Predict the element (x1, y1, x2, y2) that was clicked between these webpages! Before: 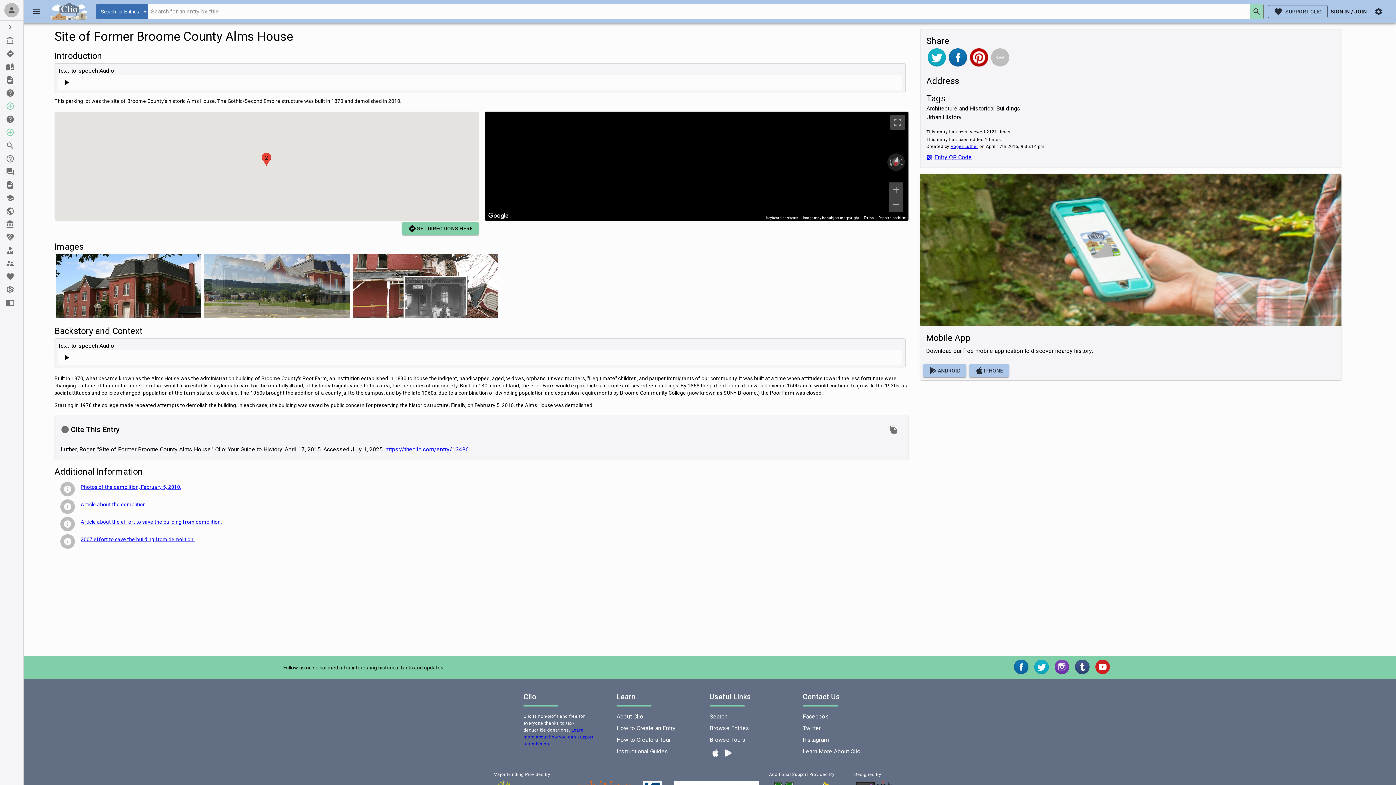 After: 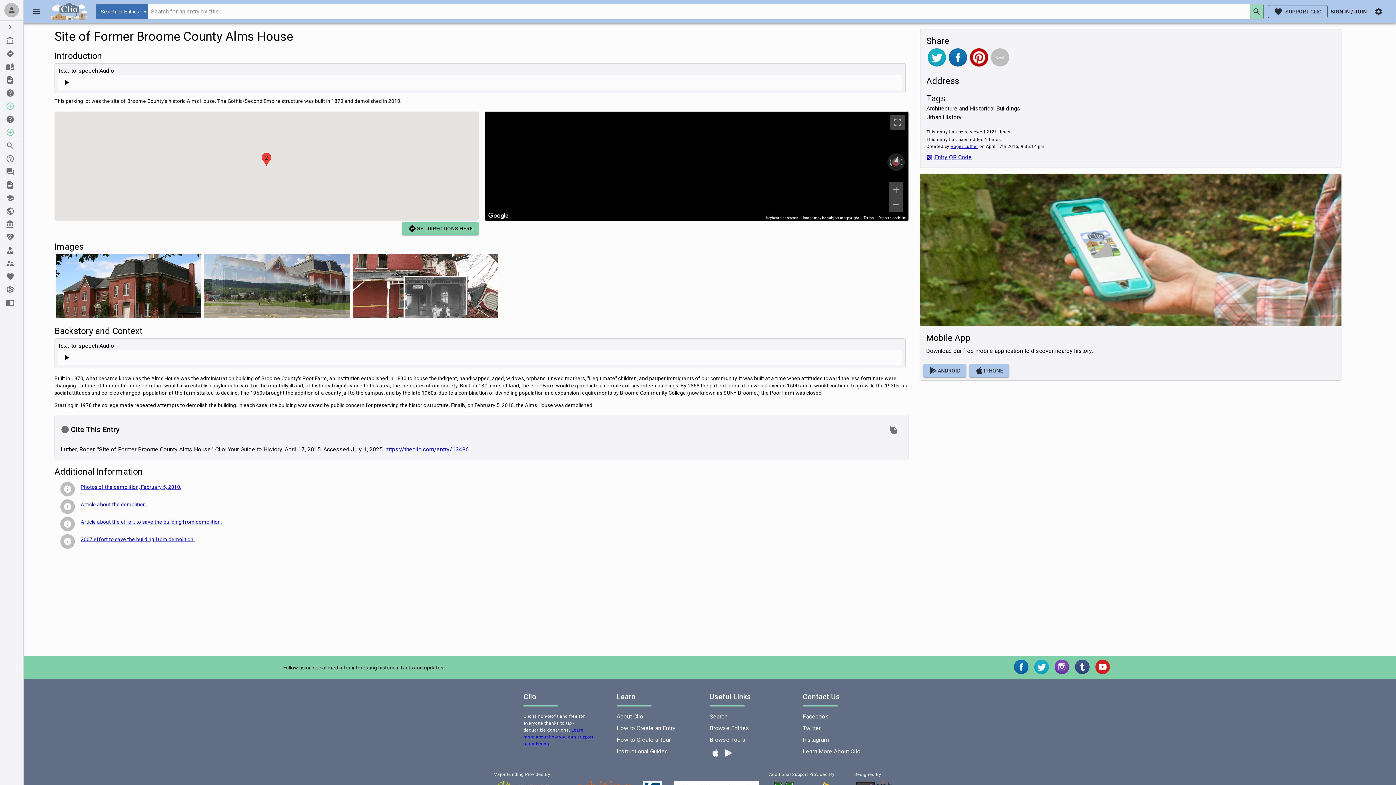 Action: bbox: (1051, 669, 1072, 676) label: Instagram